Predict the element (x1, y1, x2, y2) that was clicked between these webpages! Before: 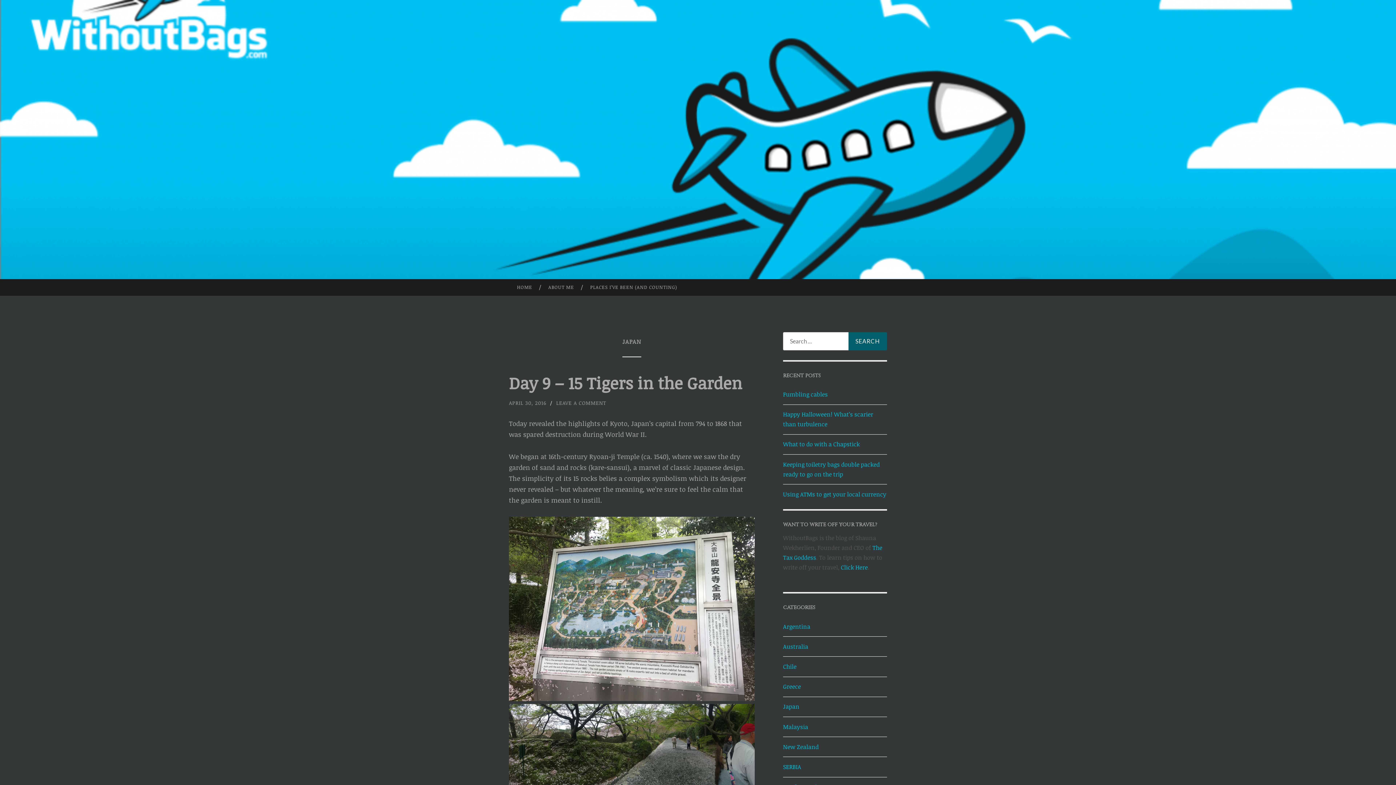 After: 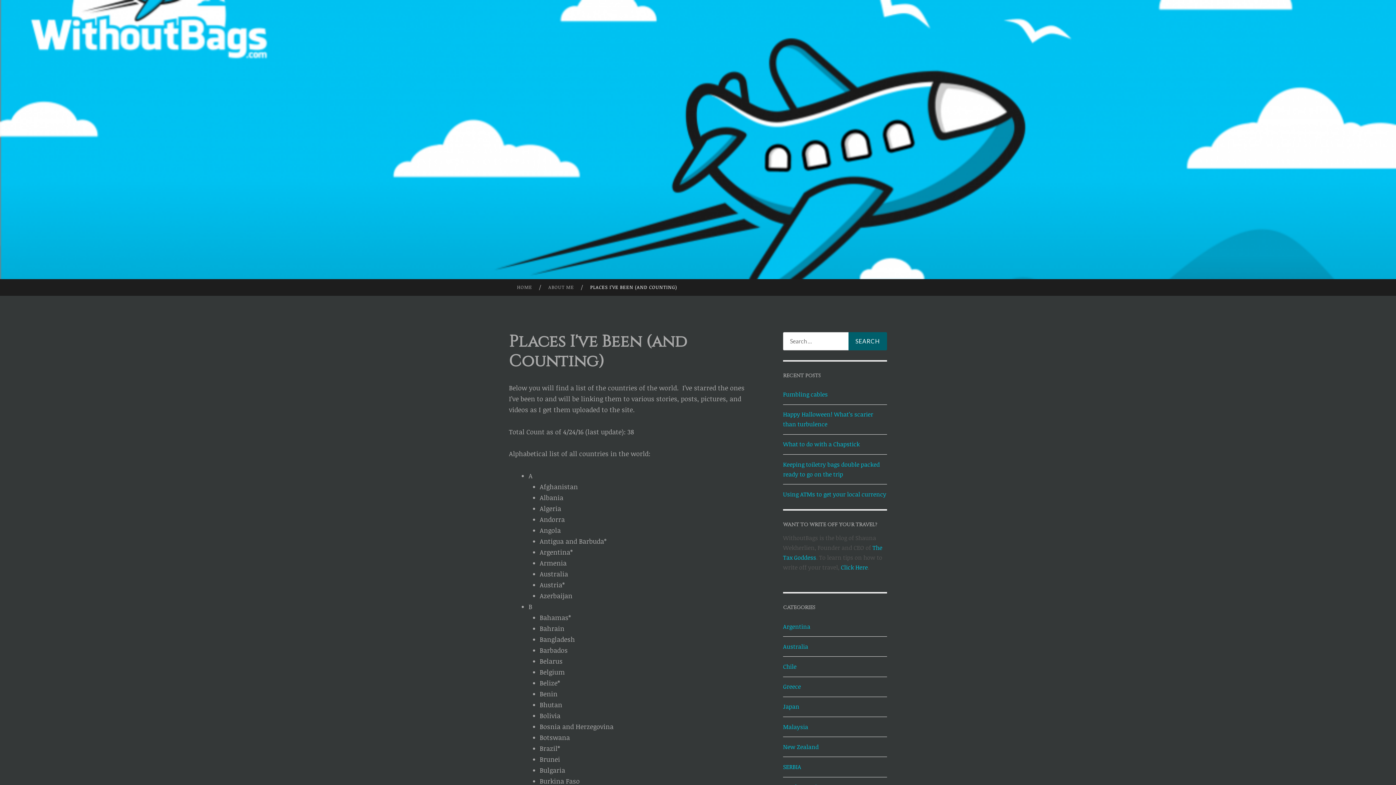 Action: bbox: (582, 279, 685, 295) label: PLACES I’VE BEEN (AND COUNTING)